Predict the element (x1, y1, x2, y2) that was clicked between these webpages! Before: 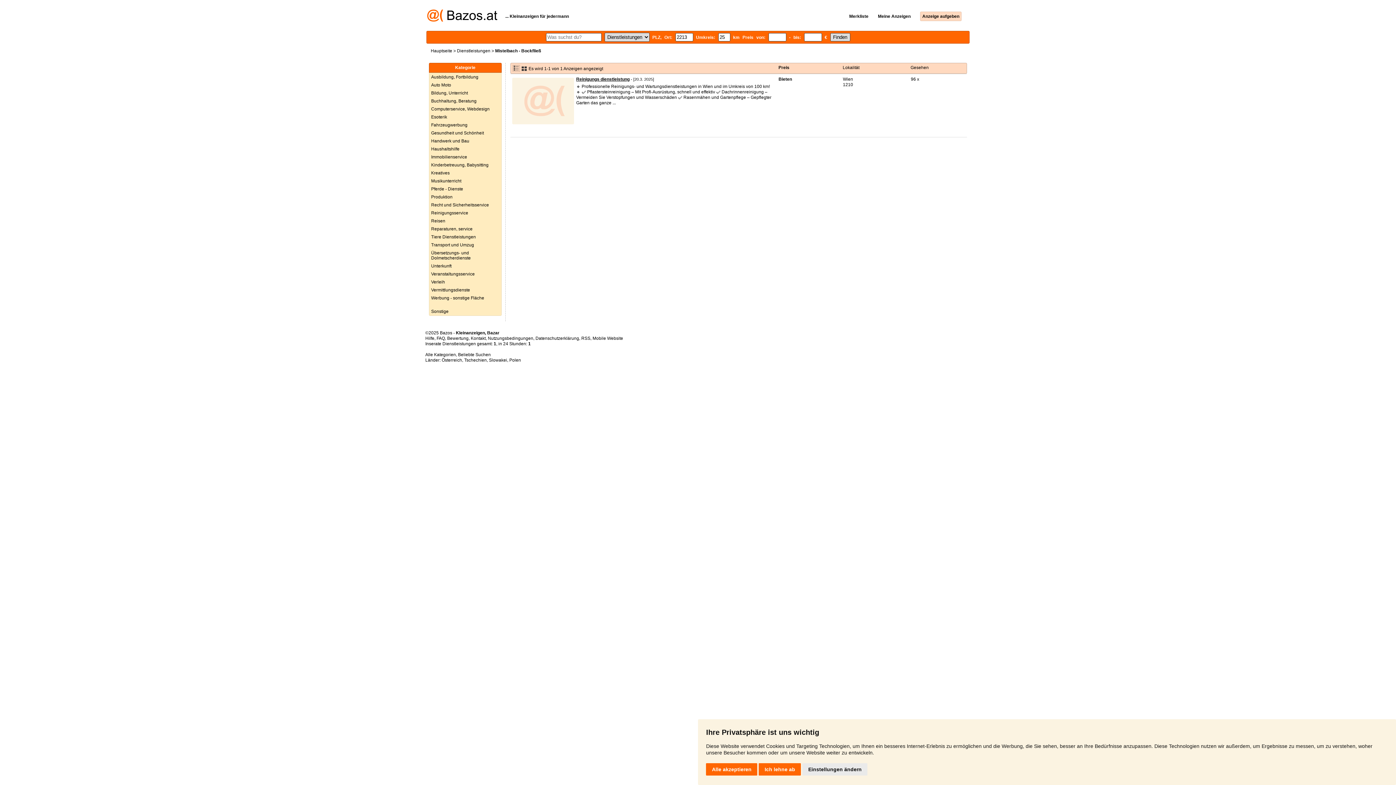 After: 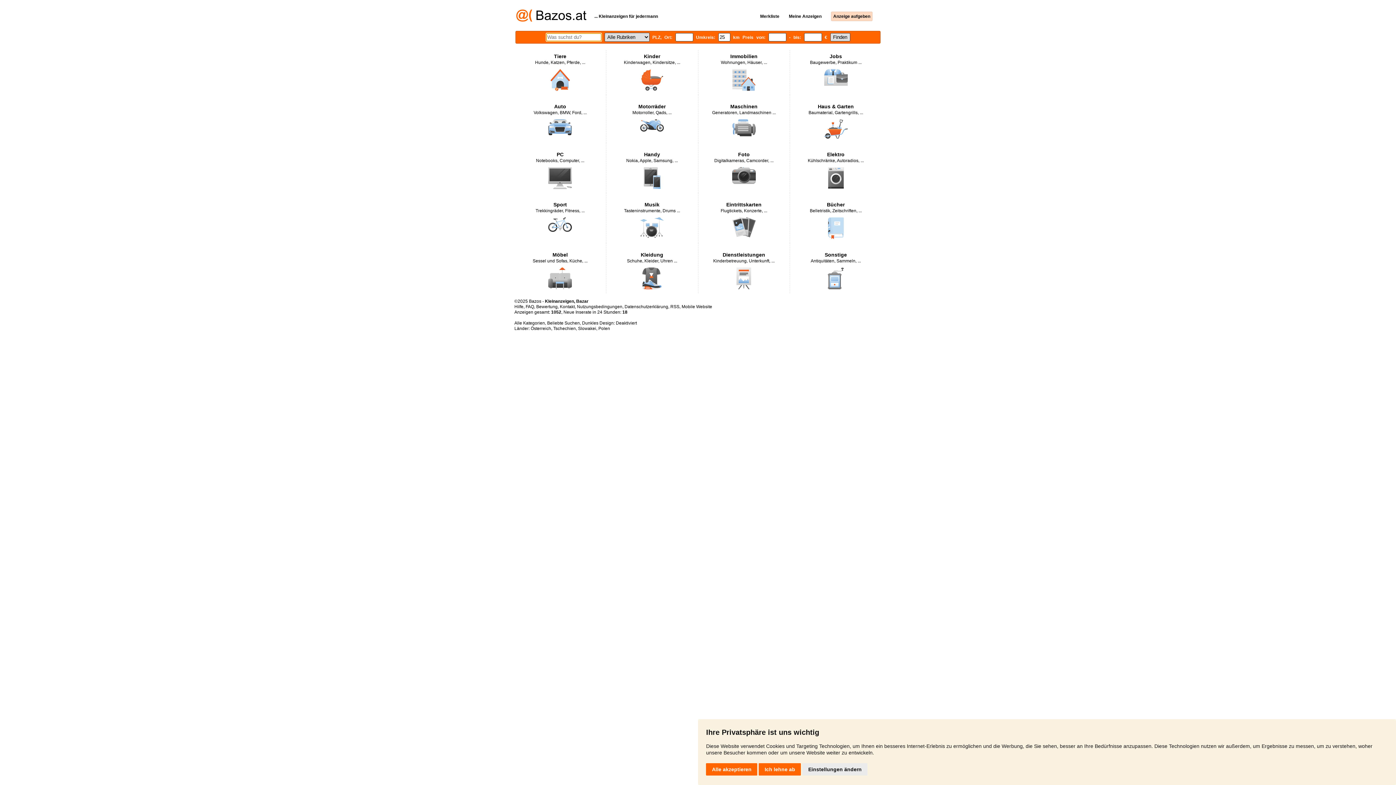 Action: bbox: (427, 17, 497, 22)